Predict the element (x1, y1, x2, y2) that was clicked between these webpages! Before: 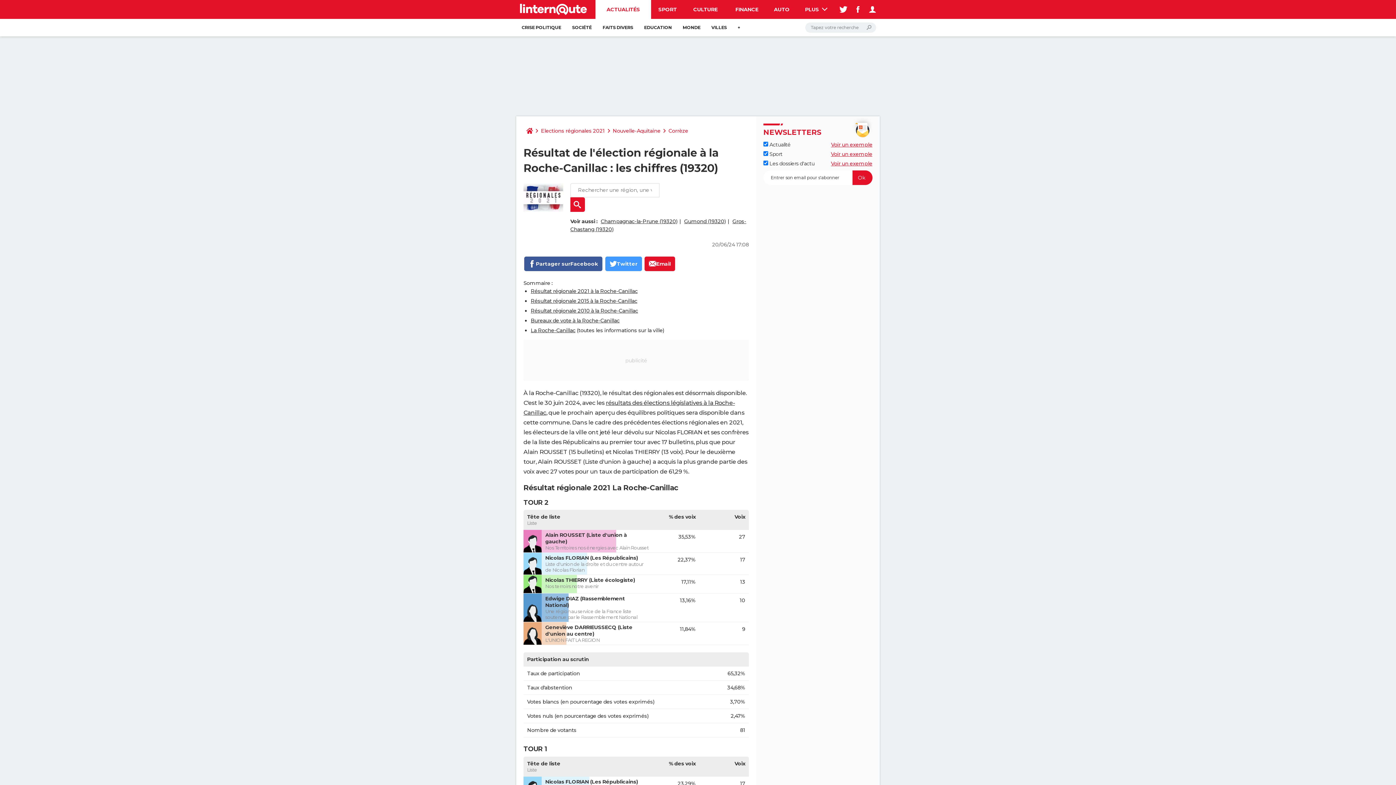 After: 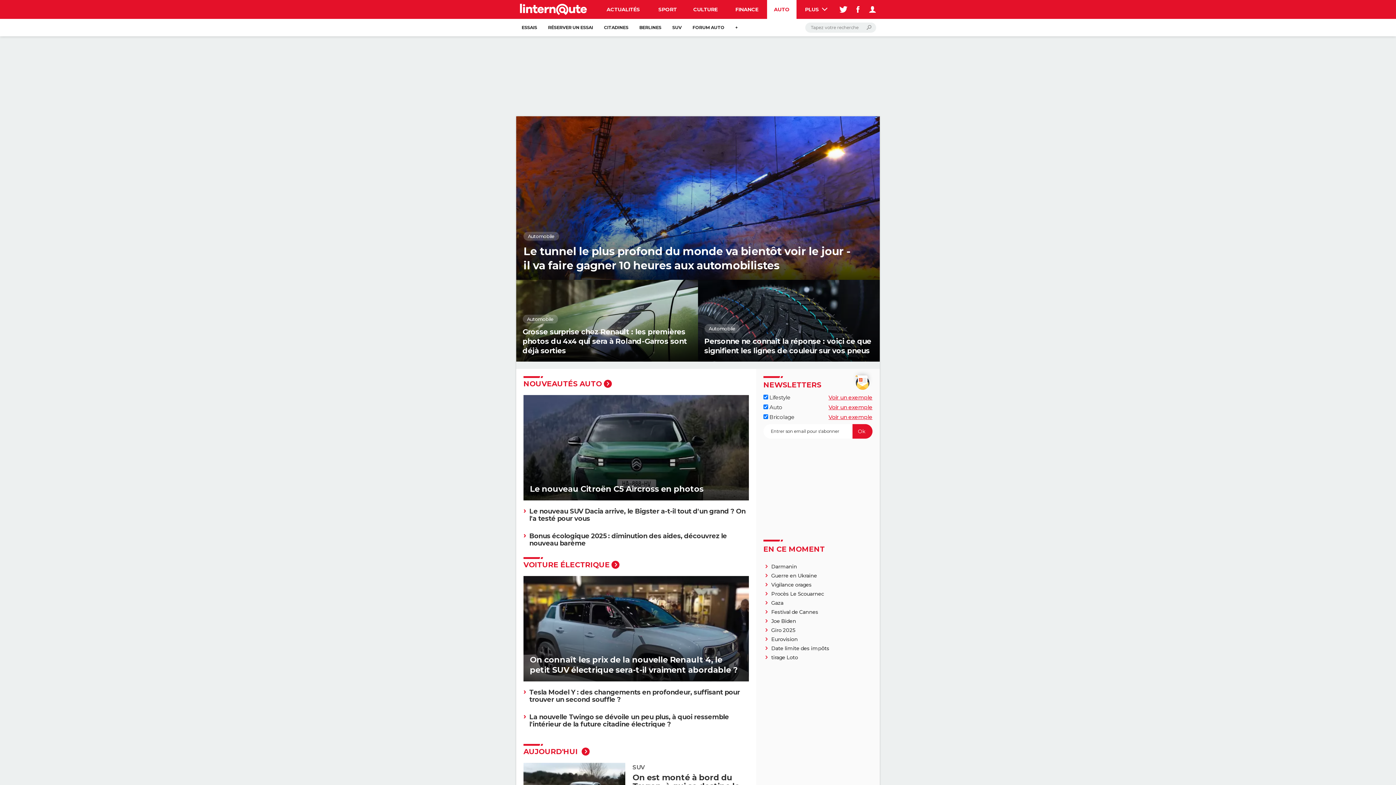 Action: label: AUTO bbox: (767, 0, 796, 18)